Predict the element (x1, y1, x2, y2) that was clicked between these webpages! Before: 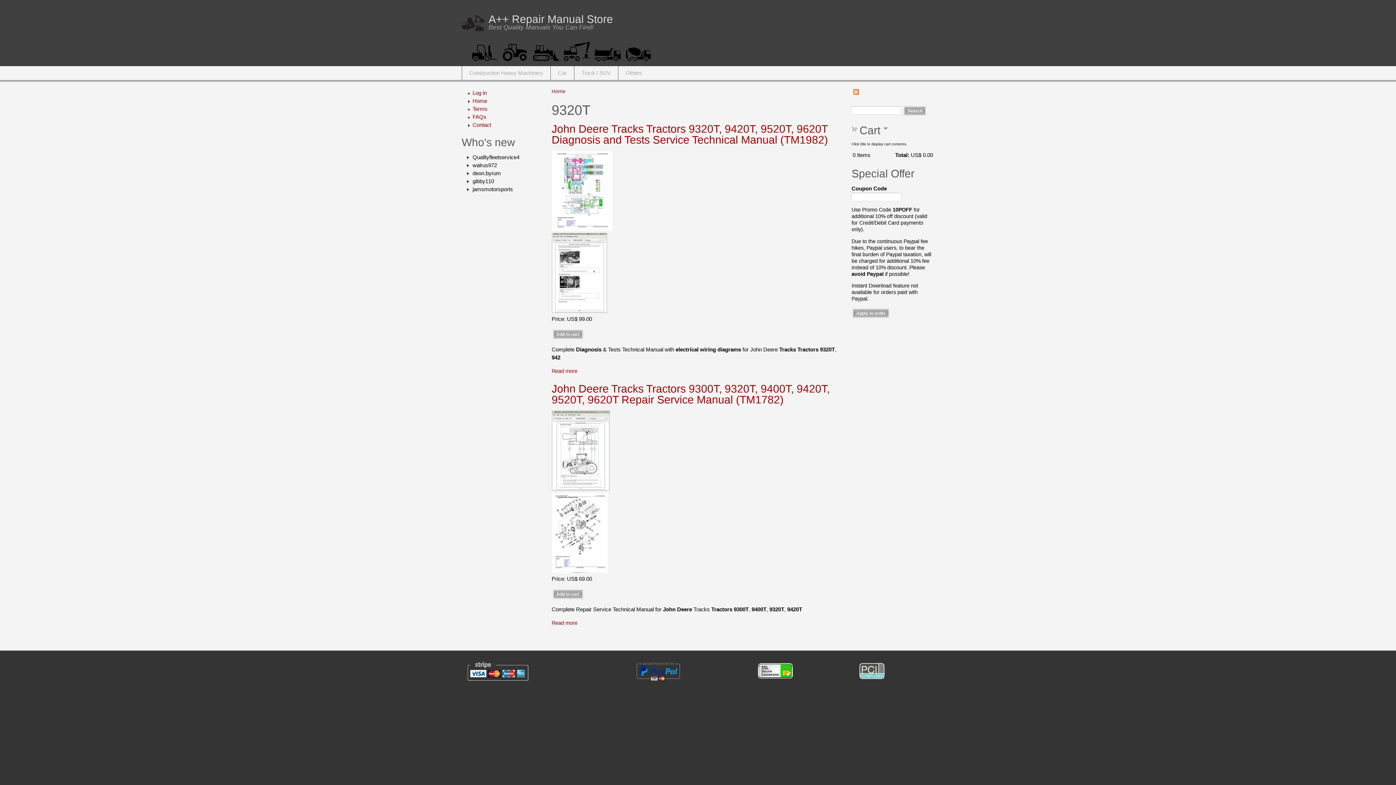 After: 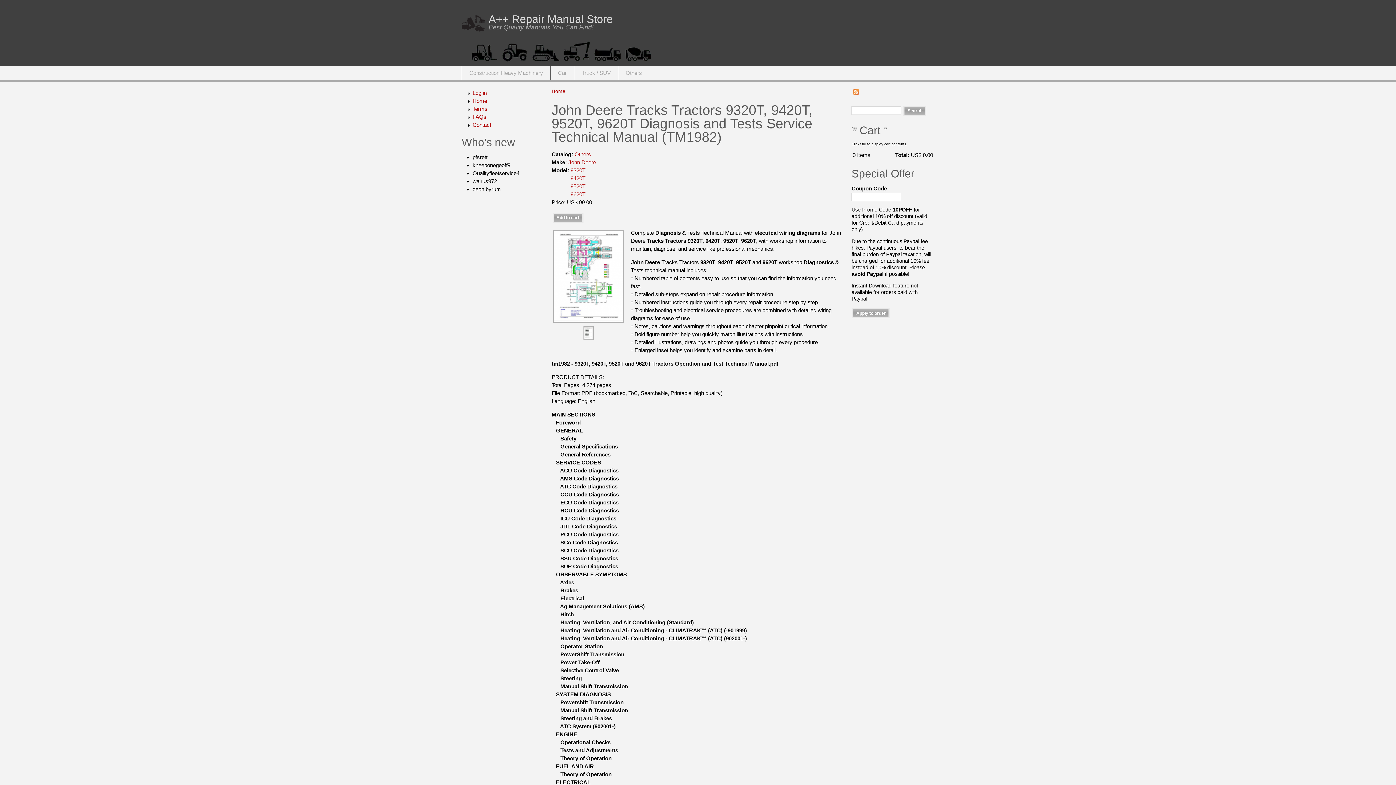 Action: label: John Deere Tracks Tractors 9320T, 9420T, 9520T, 9620T Diagnosis and Tests Service Technical Manual (TM1982) bbox: (551, 123, 828, 145)